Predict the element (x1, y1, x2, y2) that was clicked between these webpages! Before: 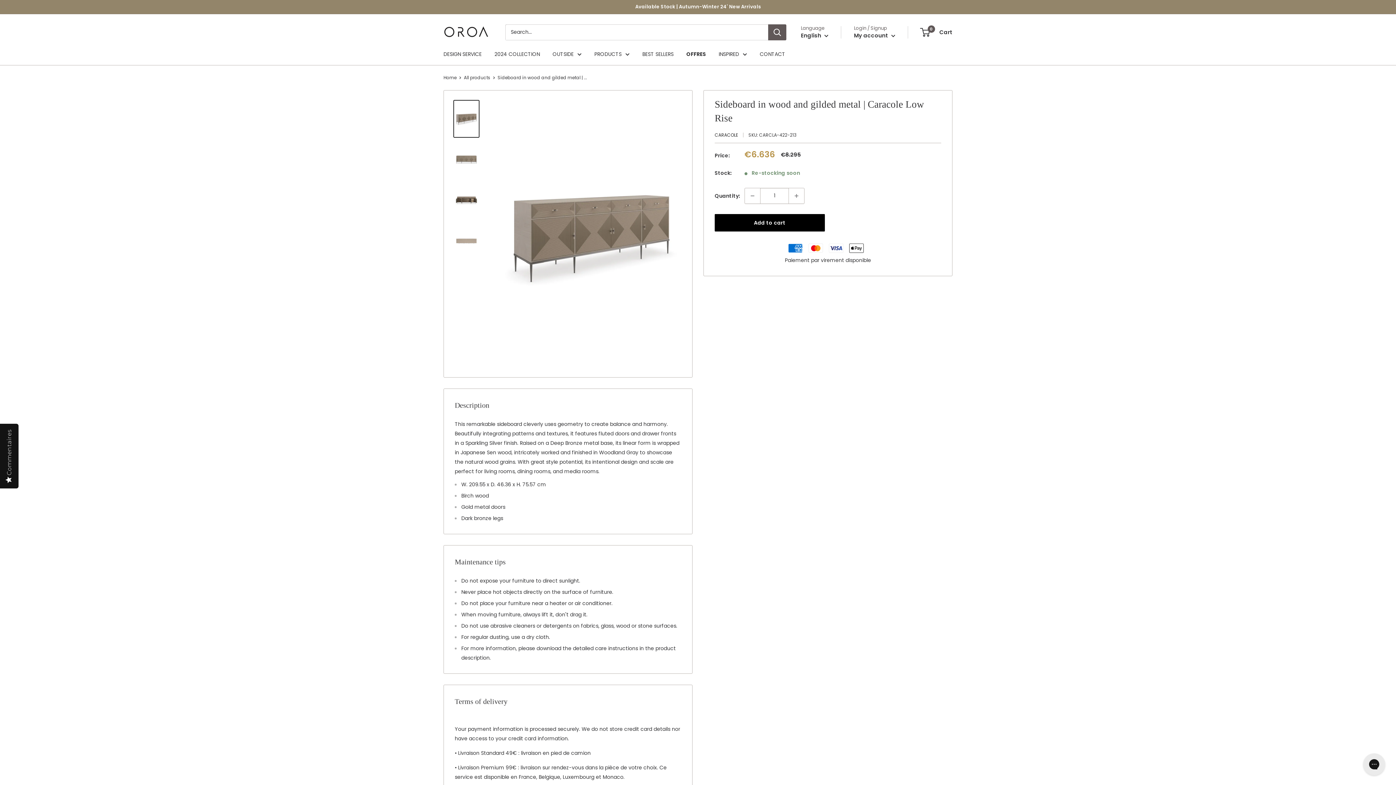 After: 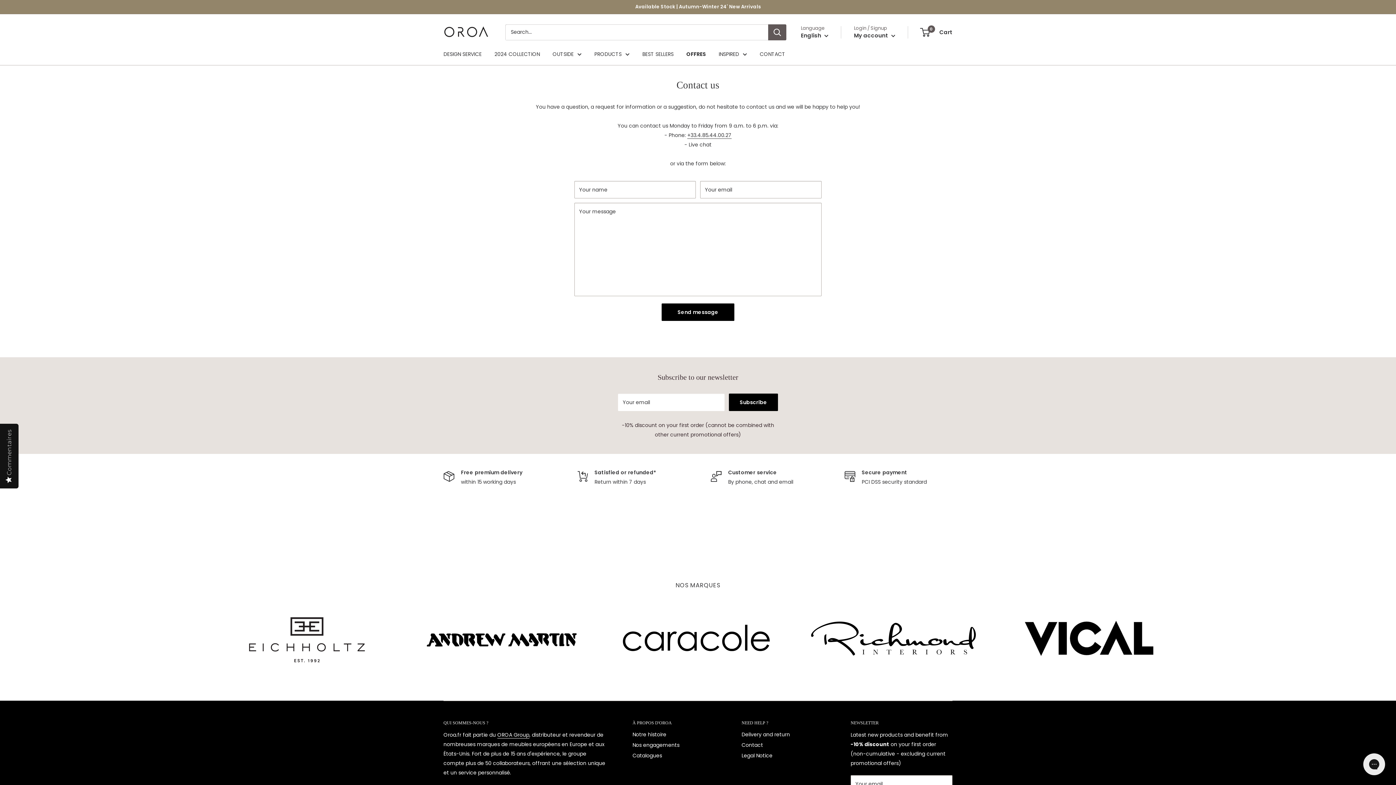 Action: label: CONTACT bbox: (760, 49, 785, 58)